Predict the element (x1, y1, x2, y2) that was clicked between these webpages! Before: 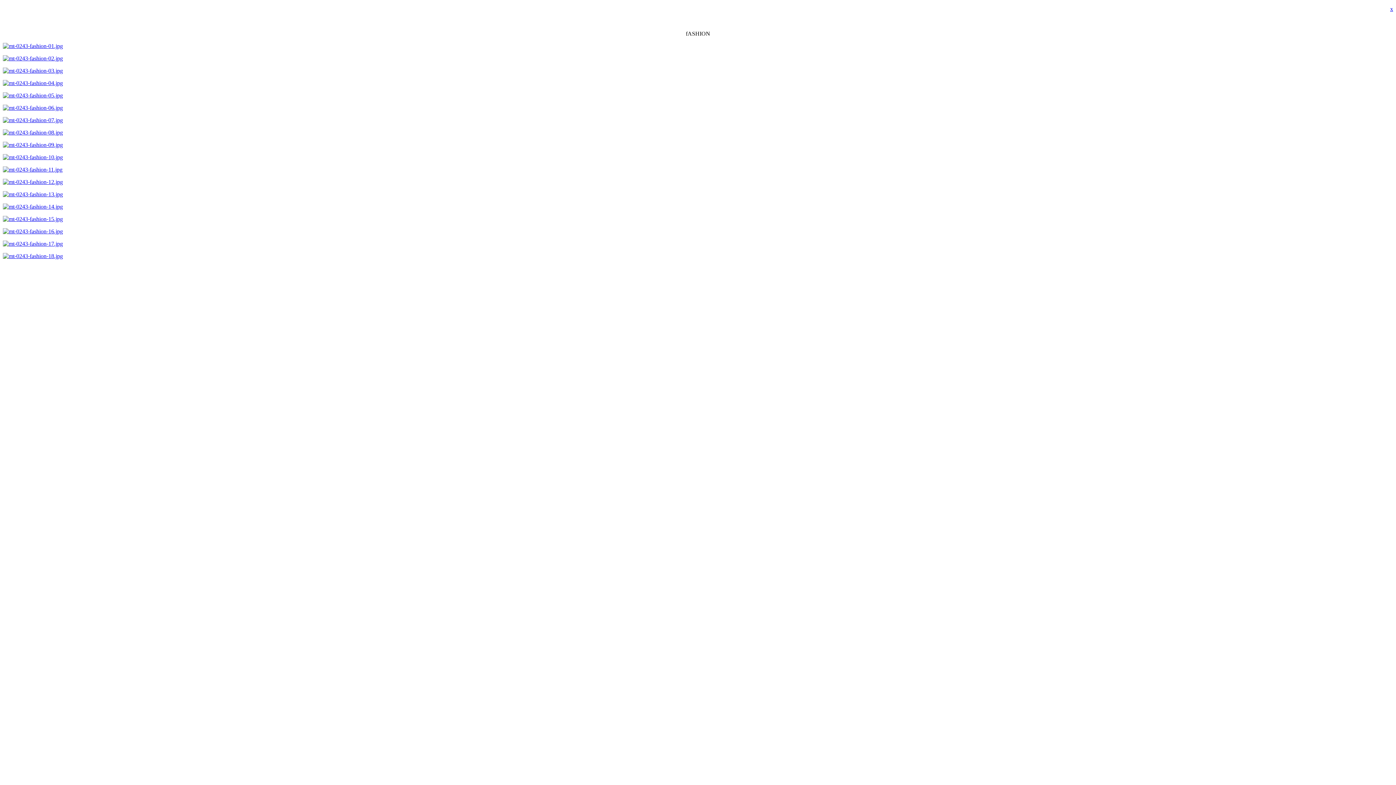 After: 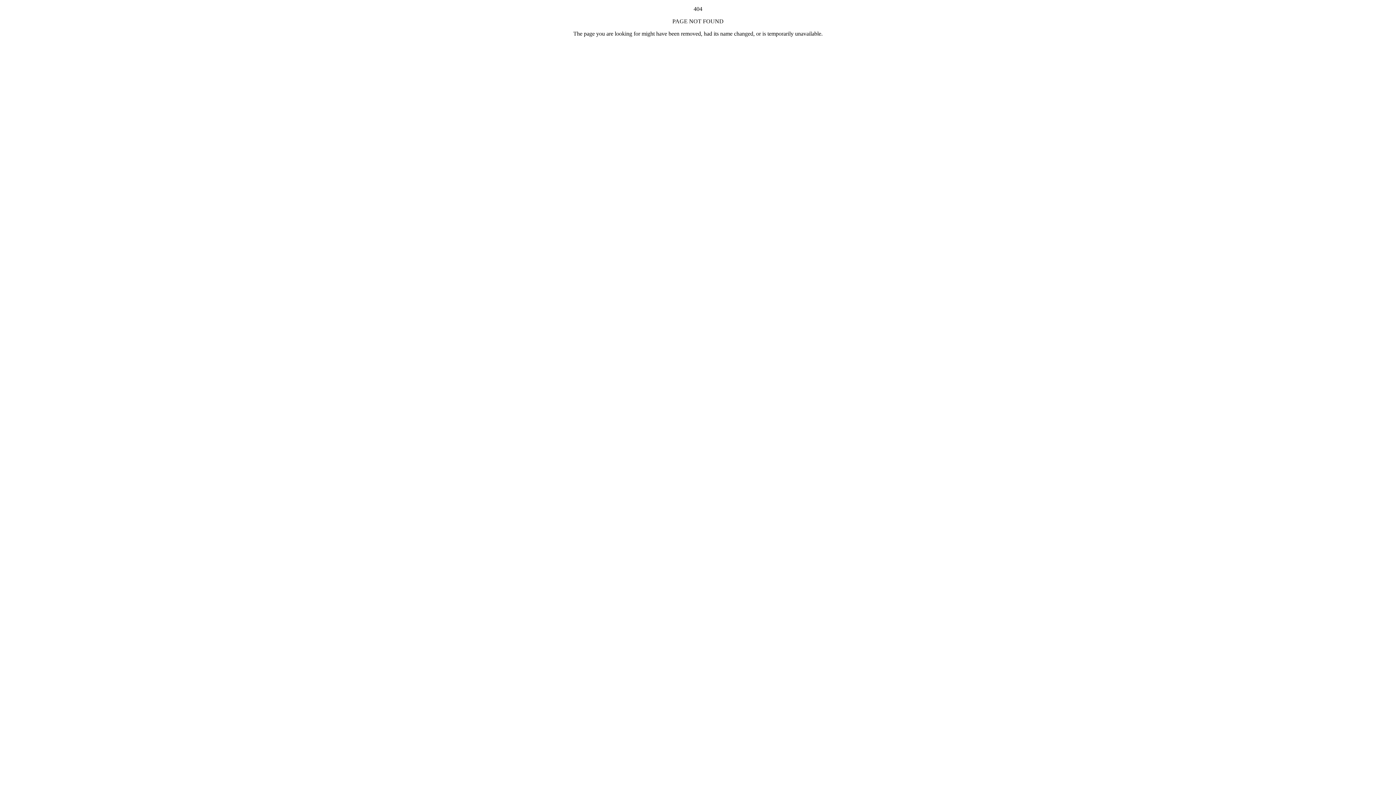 Action: bbox: (2, 178, 62, 185)